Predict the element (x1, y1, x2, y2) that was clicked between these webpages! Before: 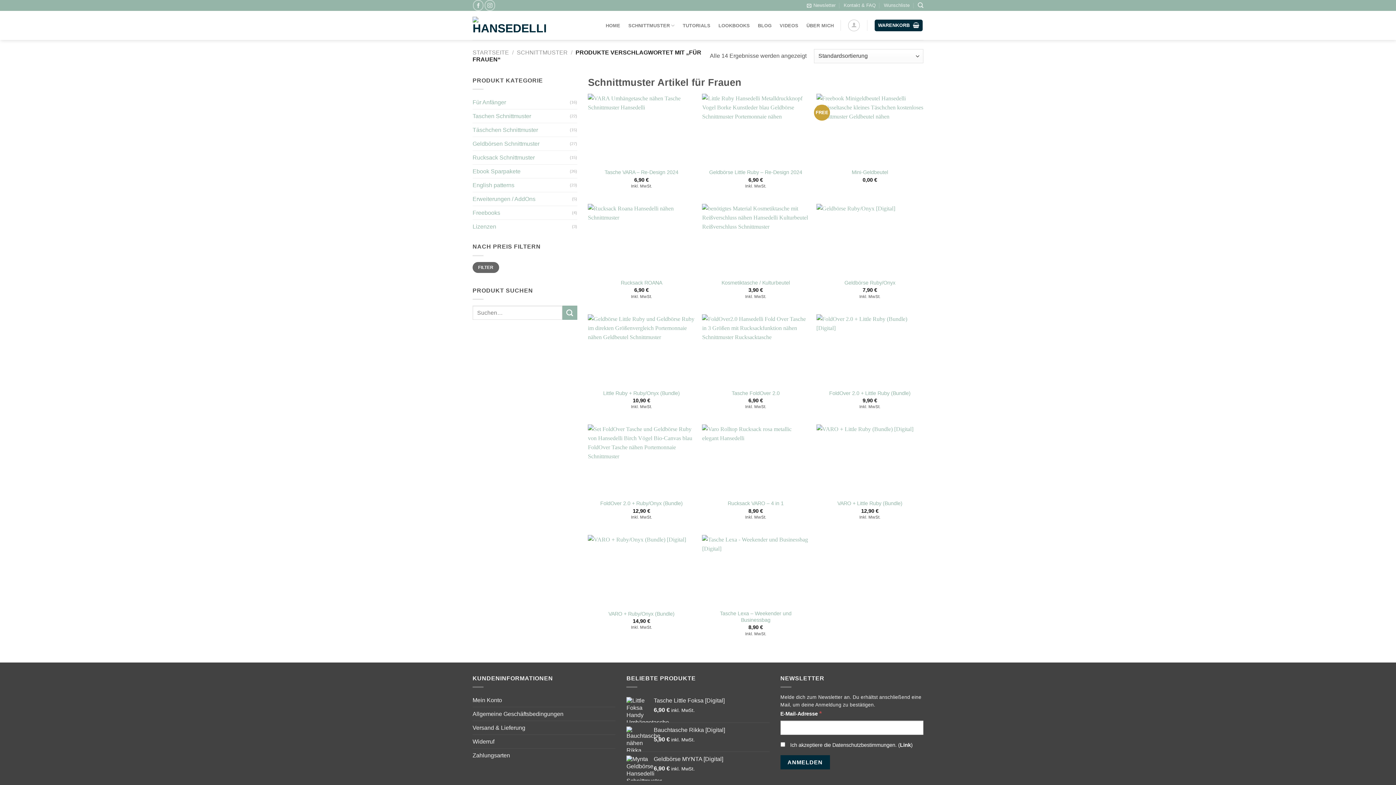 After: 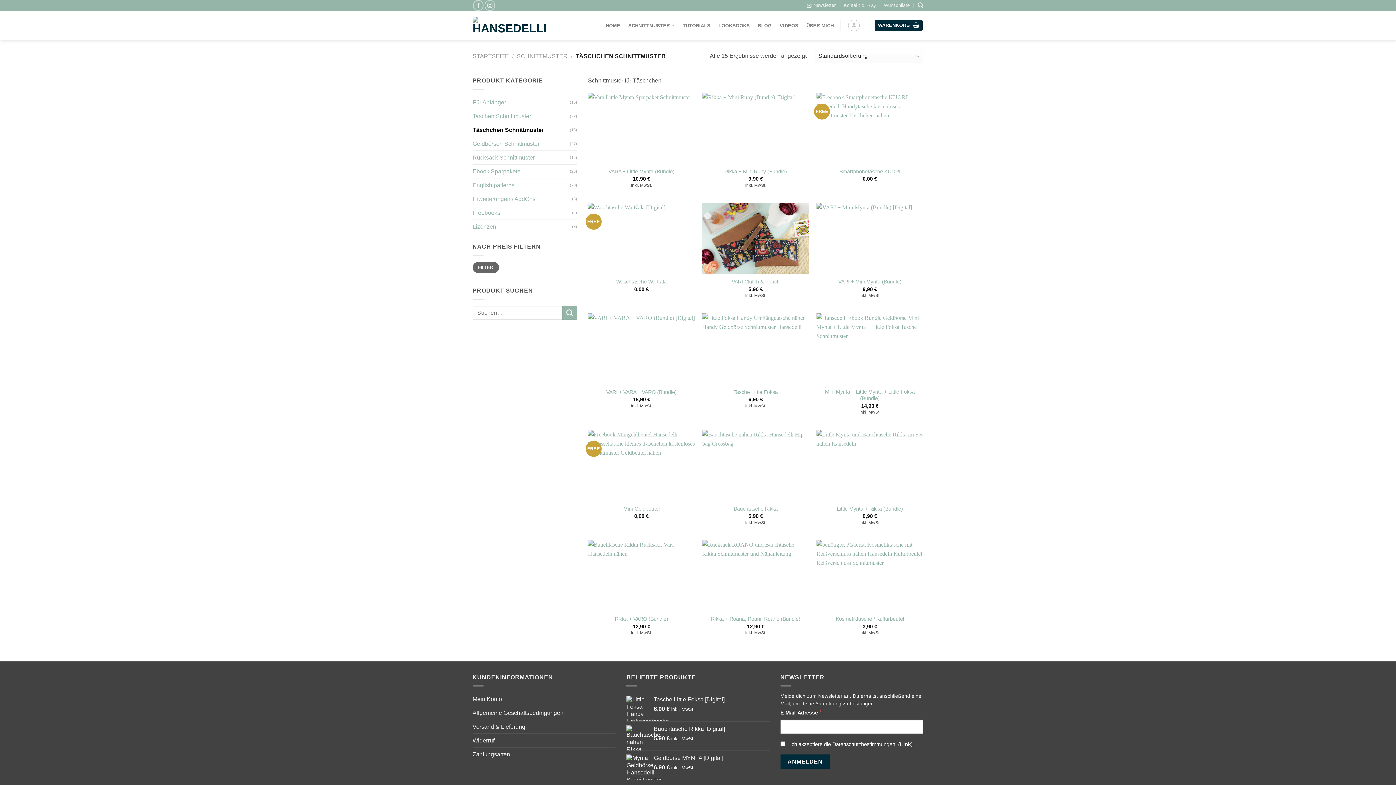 Action: label: Täschchen Schnittmuster bbox: (472, 123, 570, 136)